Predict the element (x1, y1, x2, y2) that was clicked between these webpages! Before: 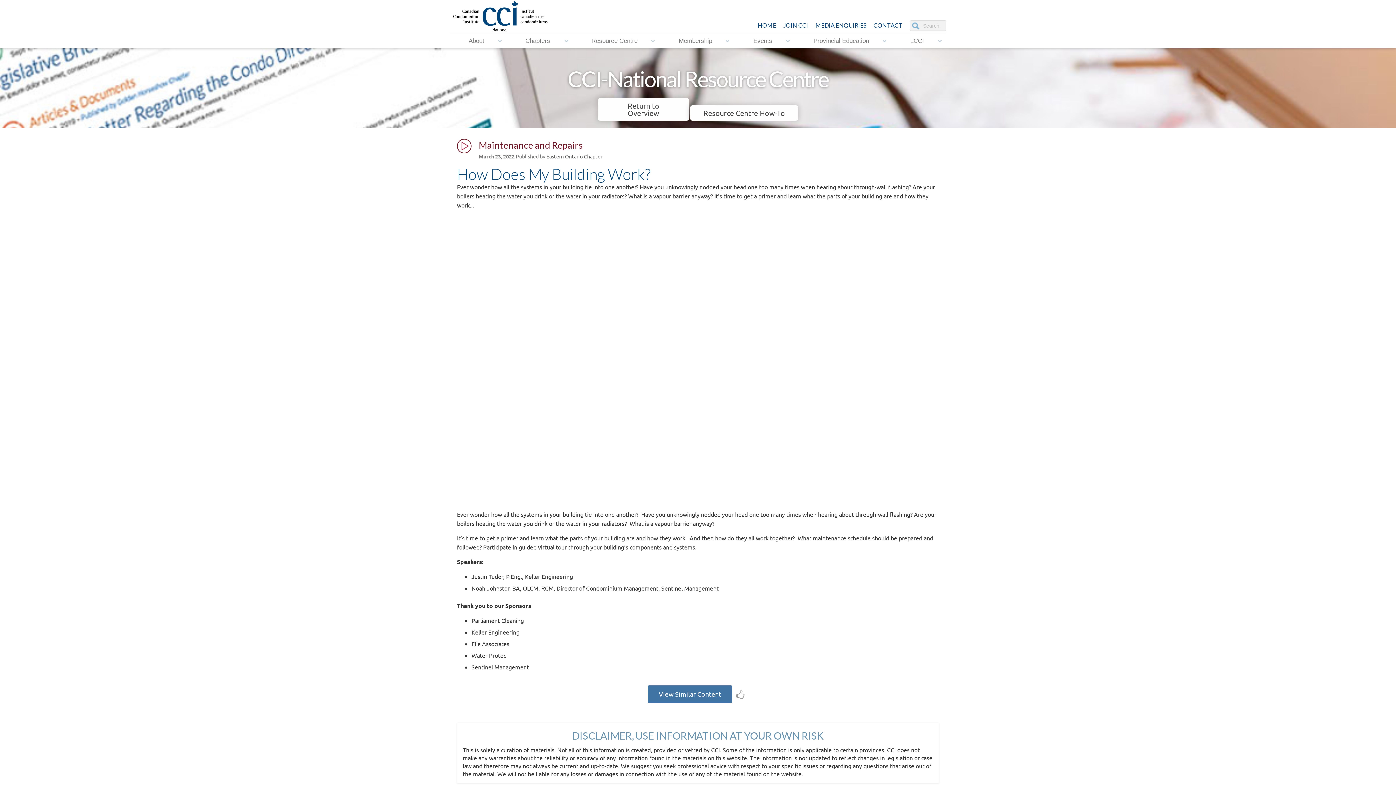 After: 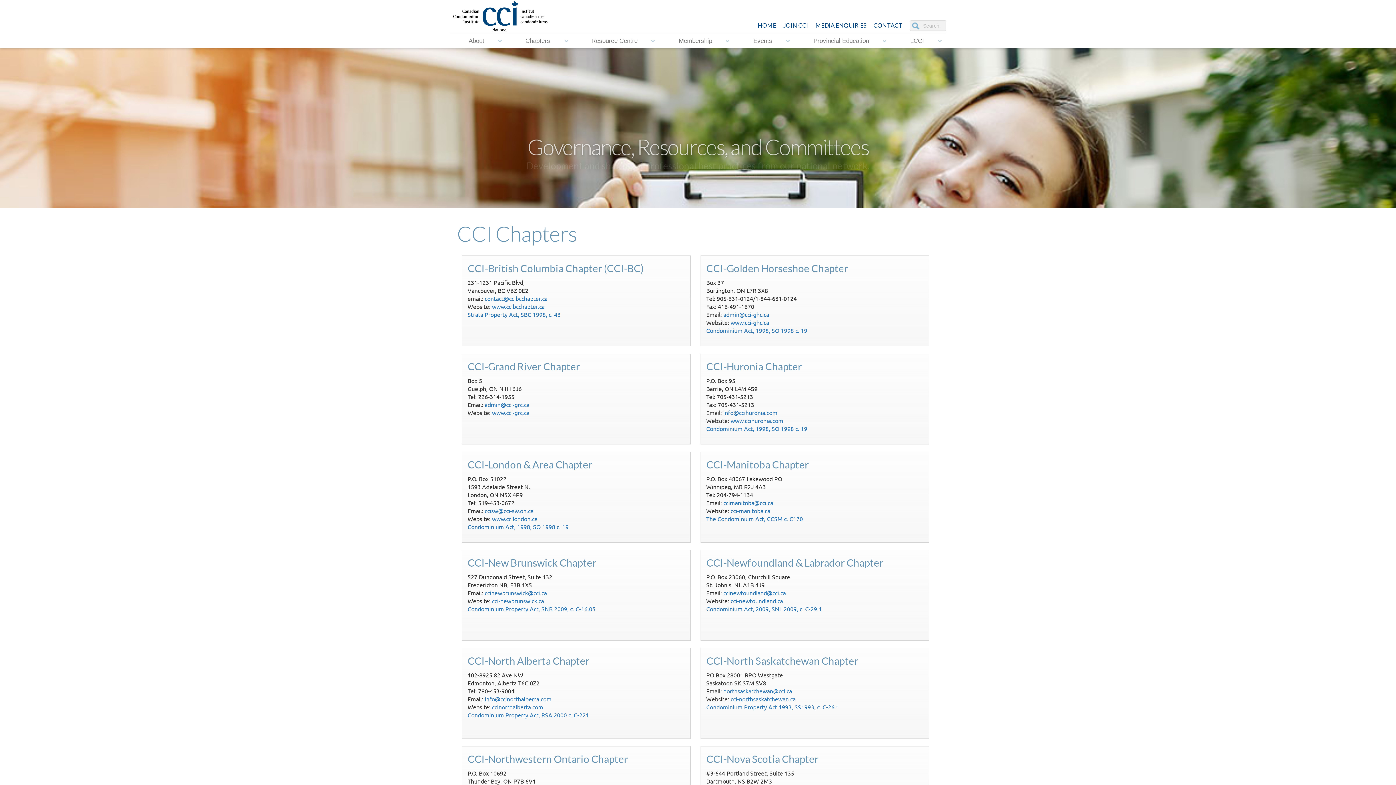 Action: label: Chapters bbox: (510, 36, 568, 45)